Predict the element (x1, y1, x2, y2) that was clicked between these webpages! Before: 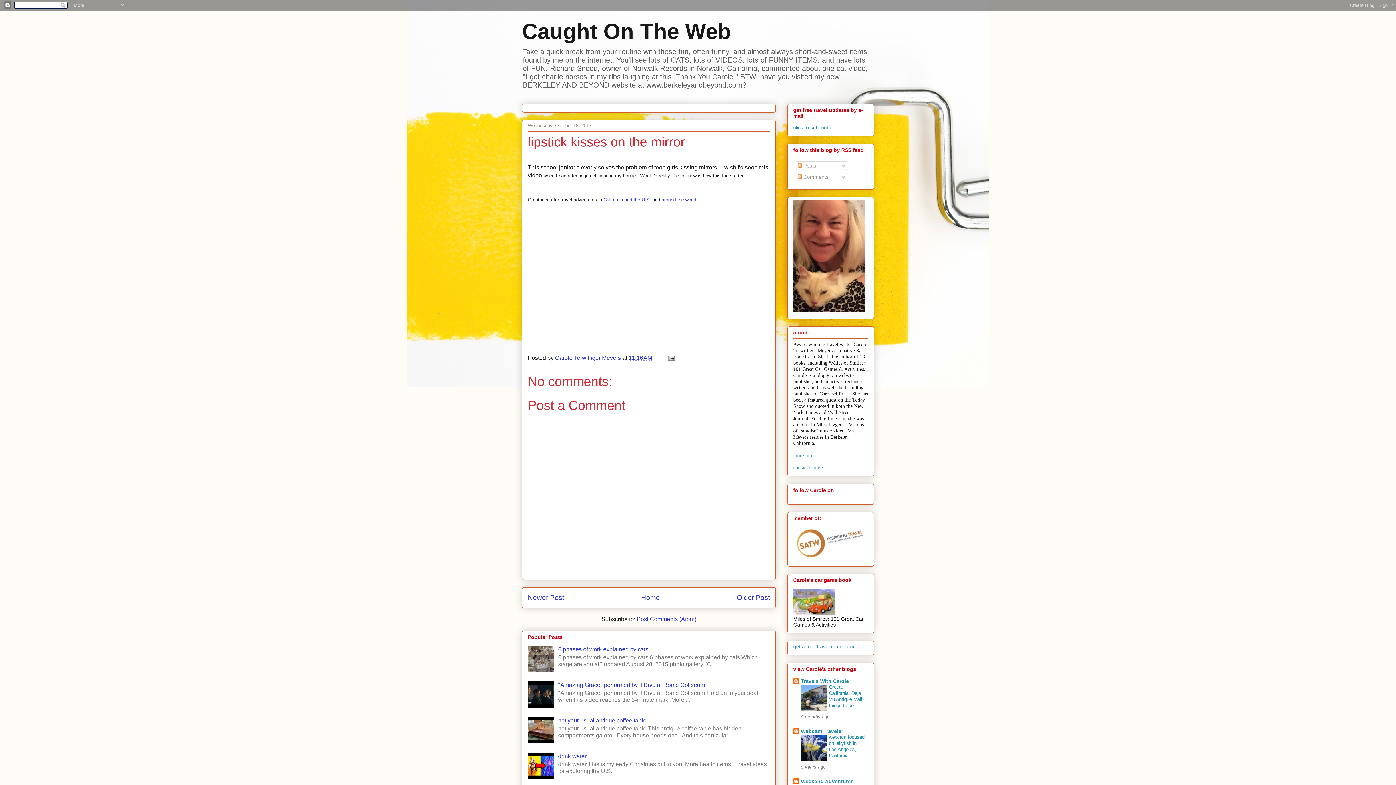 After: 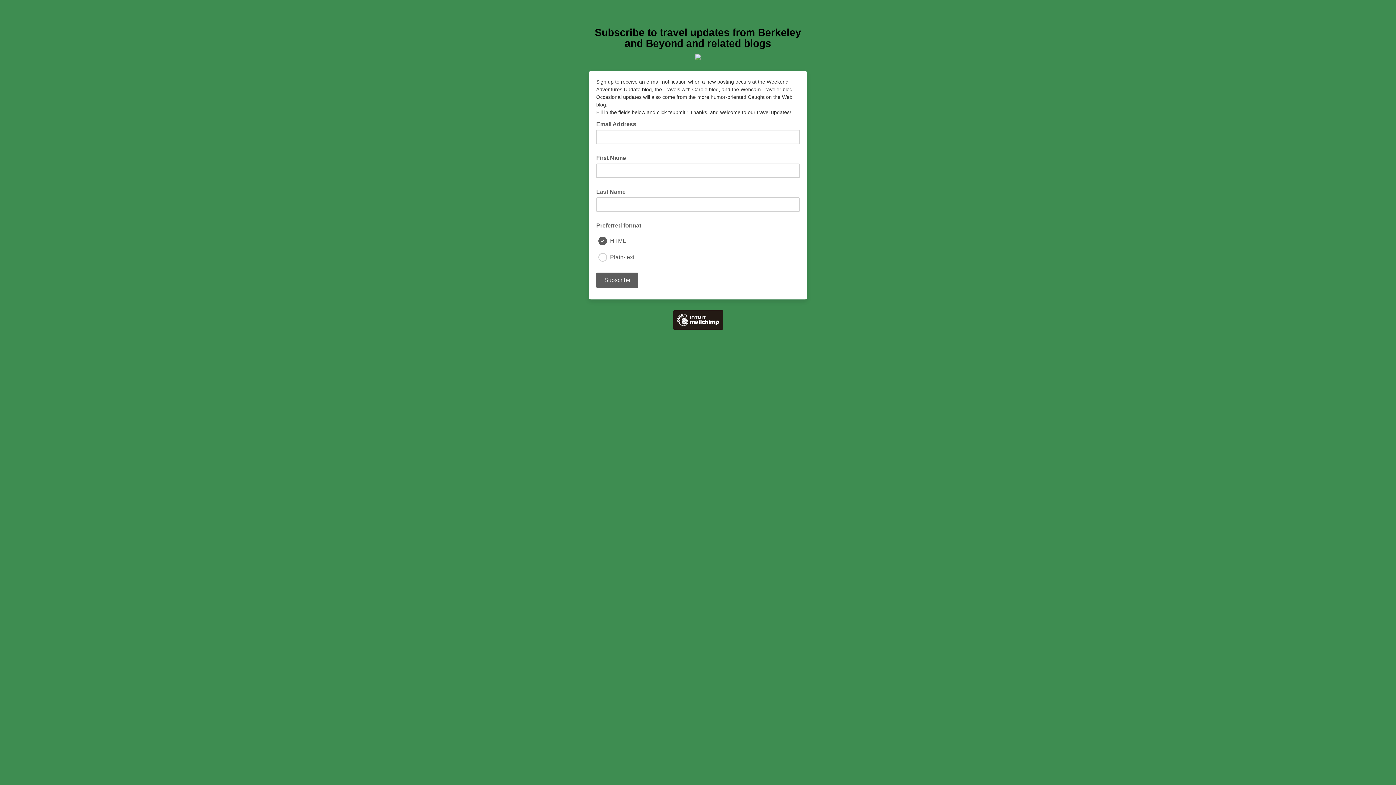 Action: bbox: (793, 124, 832, 130) label: click to subscribe